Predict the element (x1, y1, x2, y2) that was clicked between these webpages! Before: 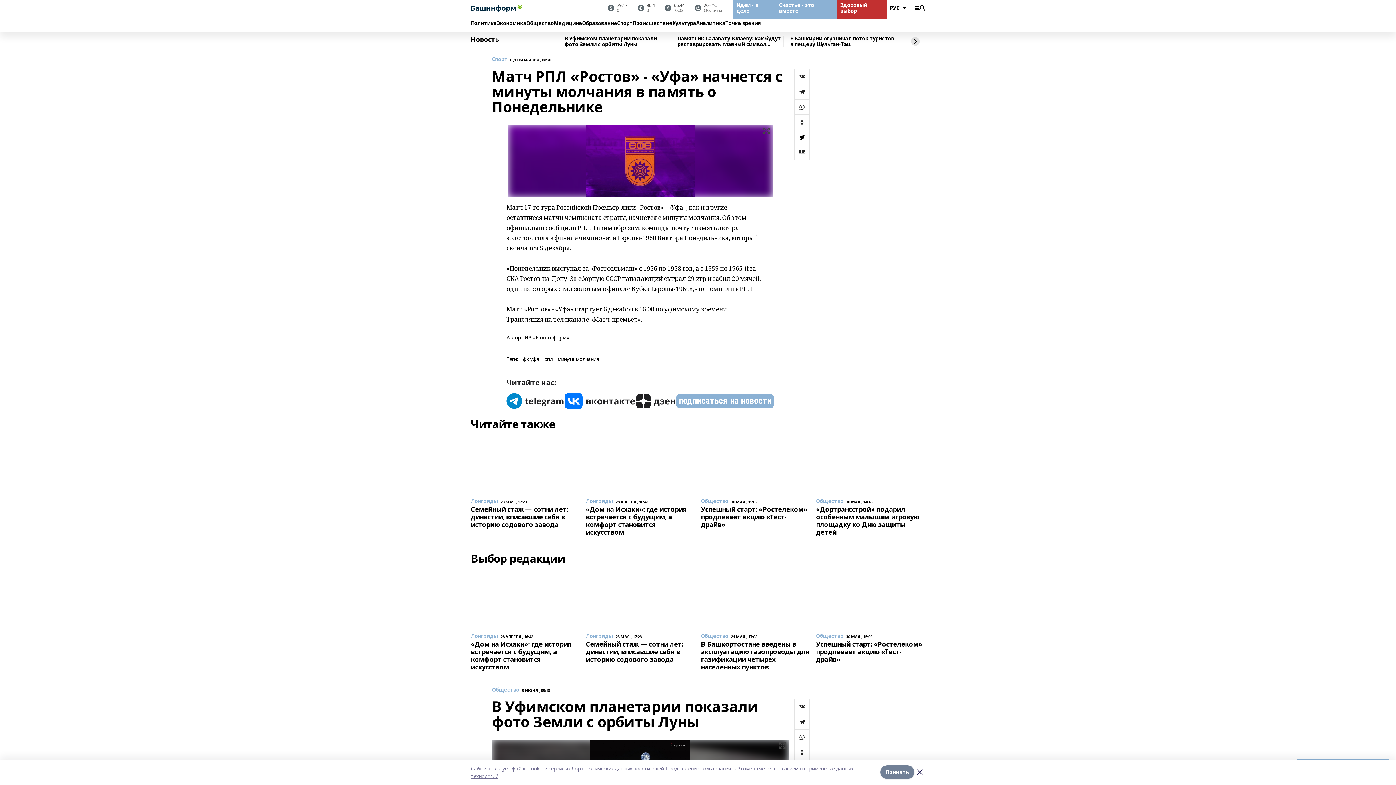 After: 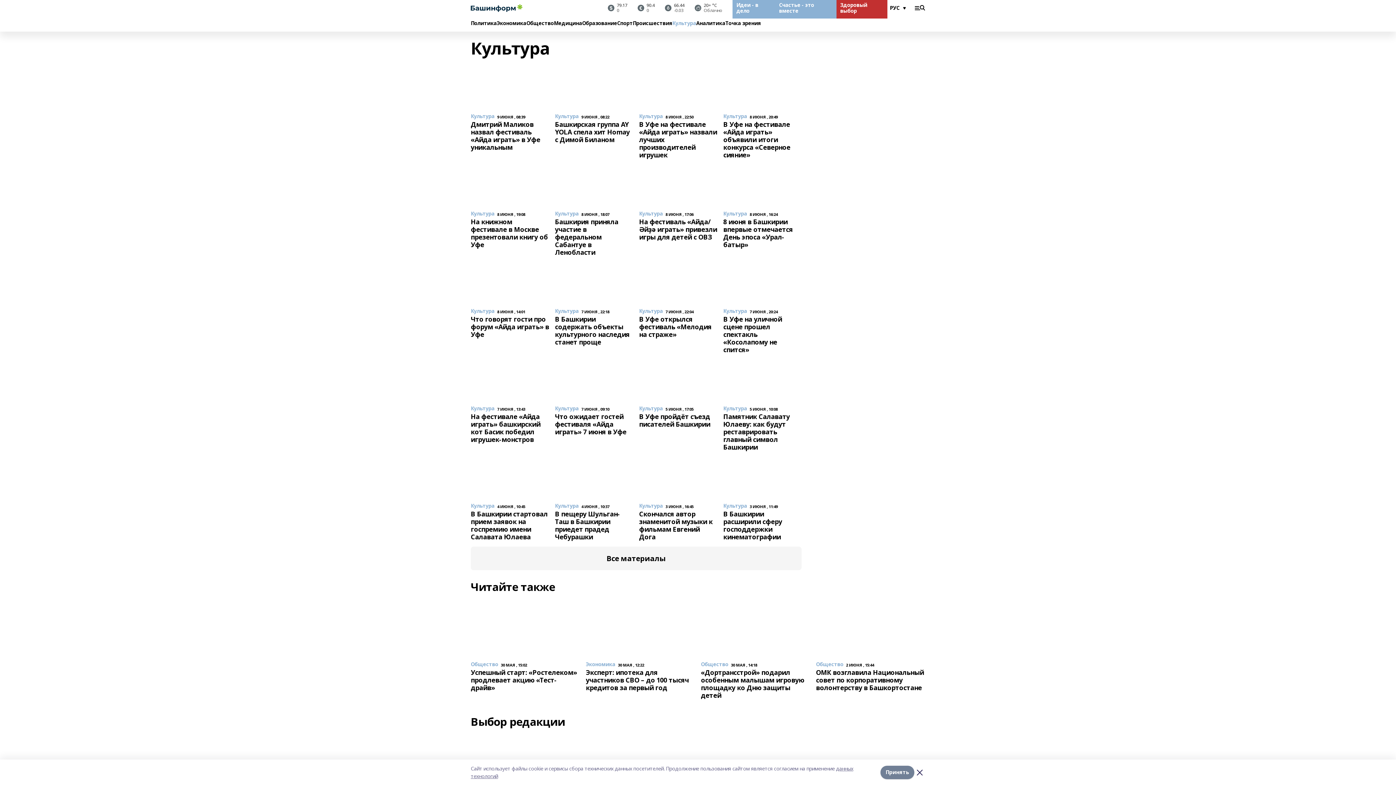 Action: bbox: (672, 20, 696, 26) label: Культура